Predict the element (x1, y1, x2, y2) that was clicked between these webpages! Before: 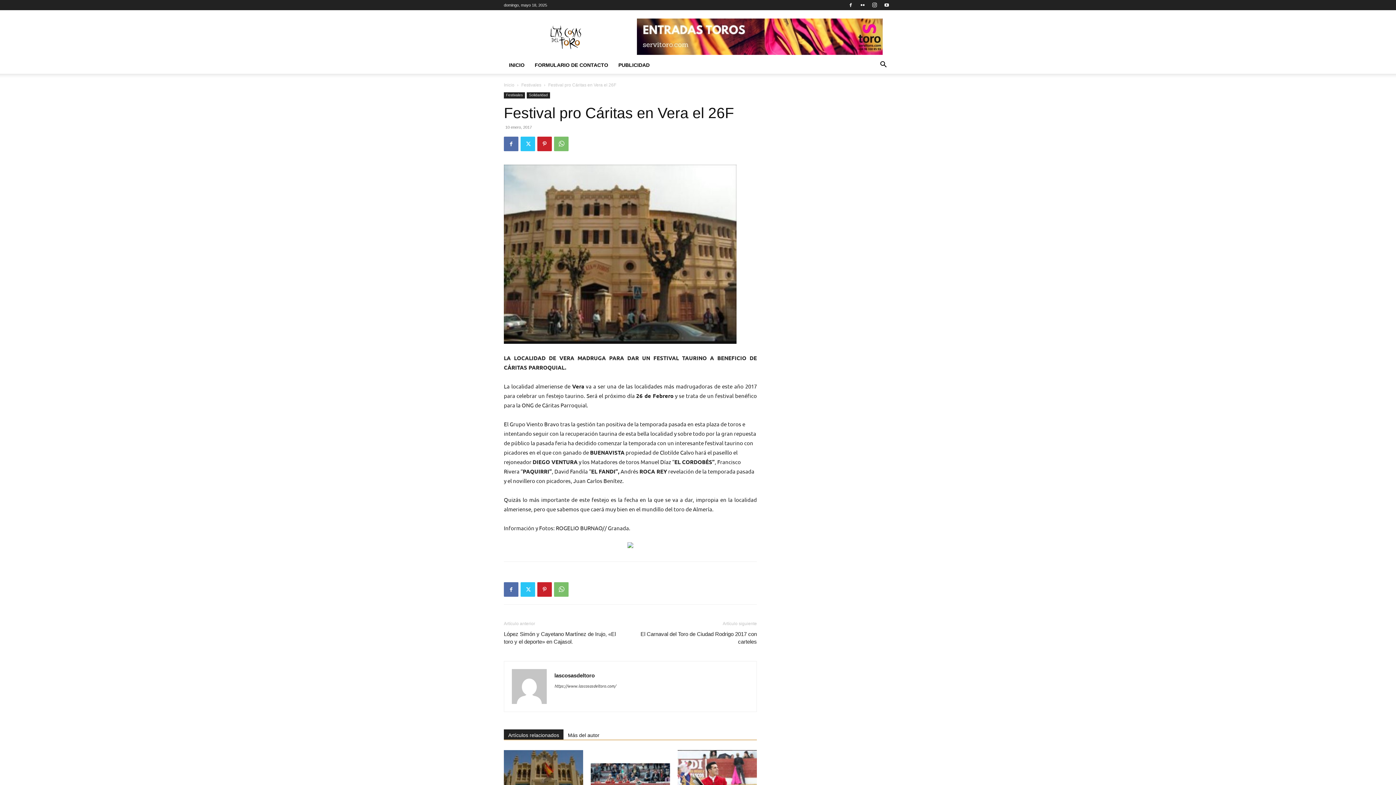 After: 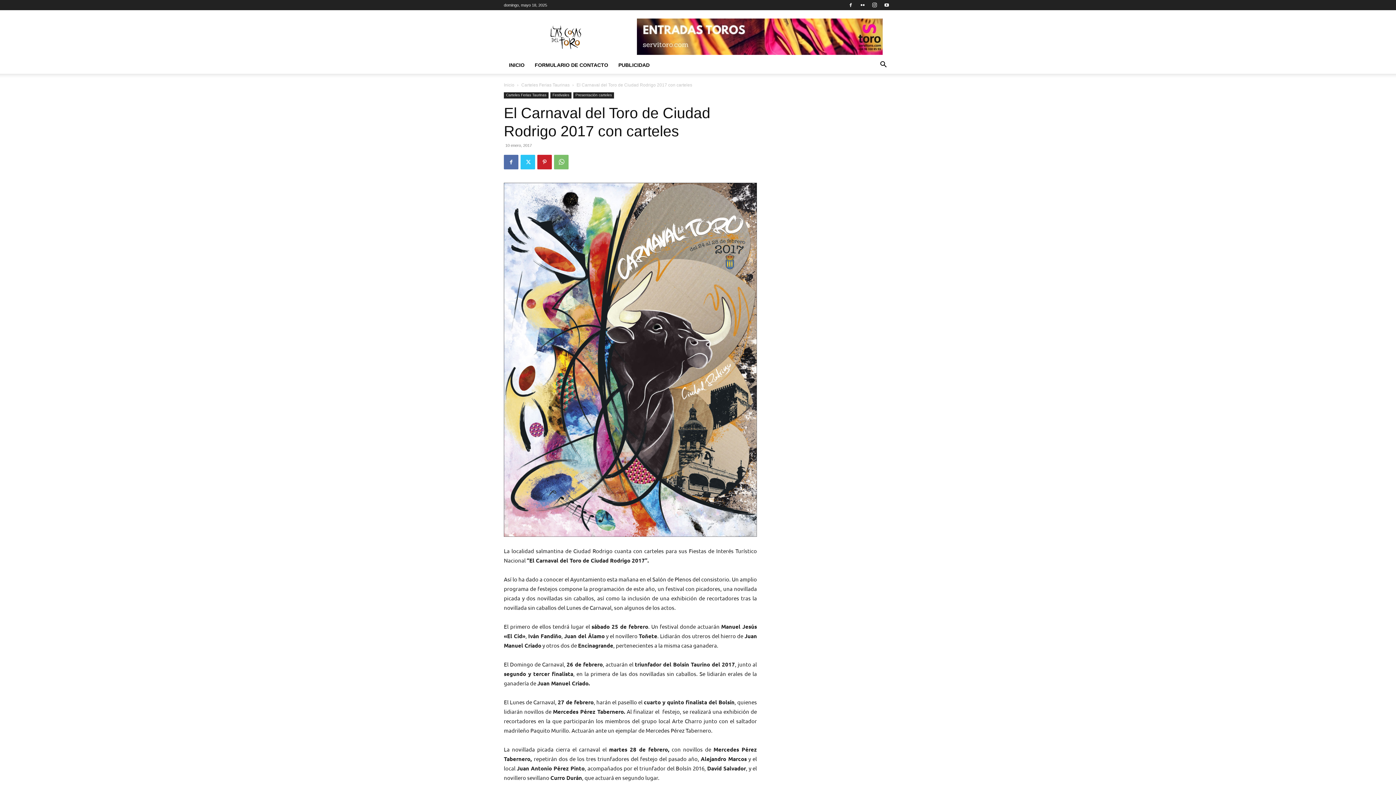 Action: bbox: (639, 630, 757, 645) label: El Carnaval del Toro de Ciudad Rodrigo 2017 con carteles